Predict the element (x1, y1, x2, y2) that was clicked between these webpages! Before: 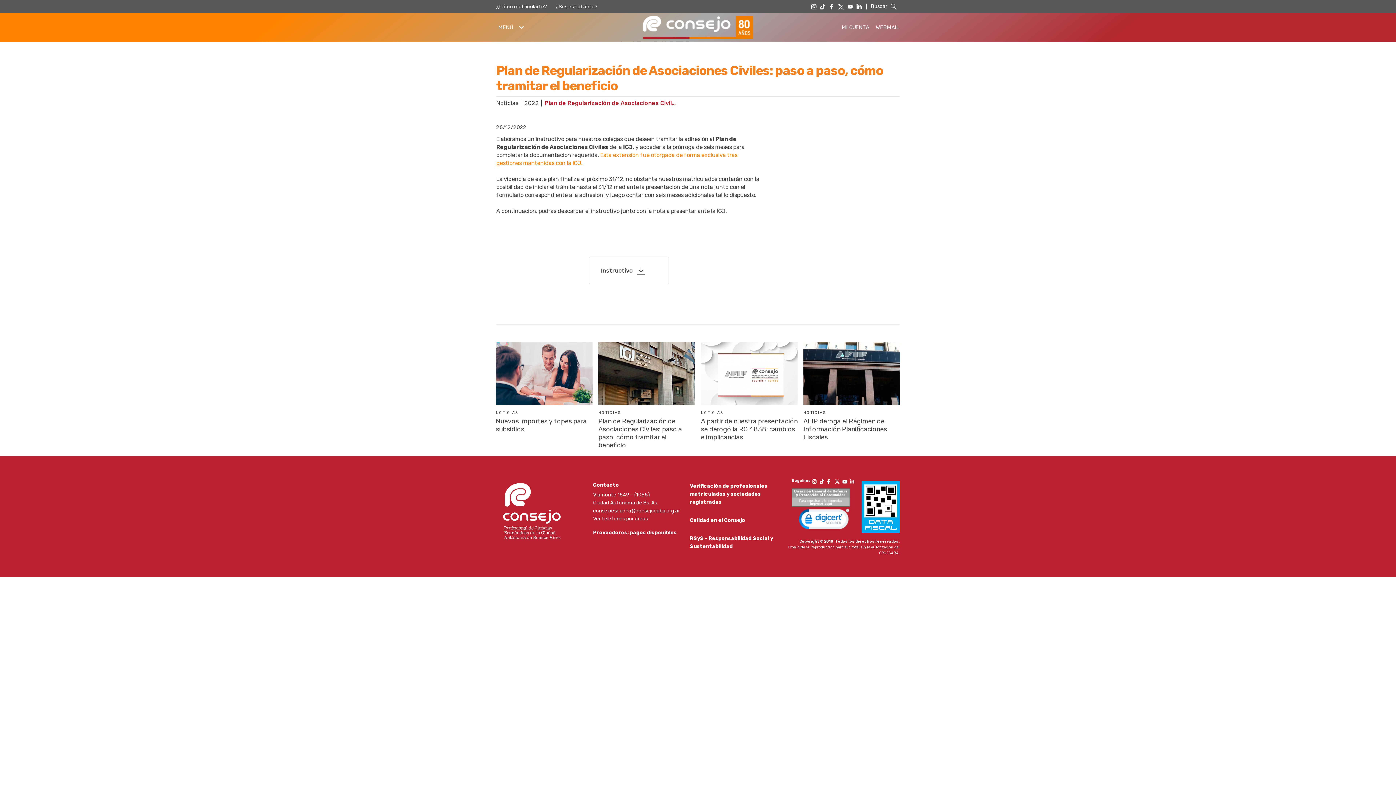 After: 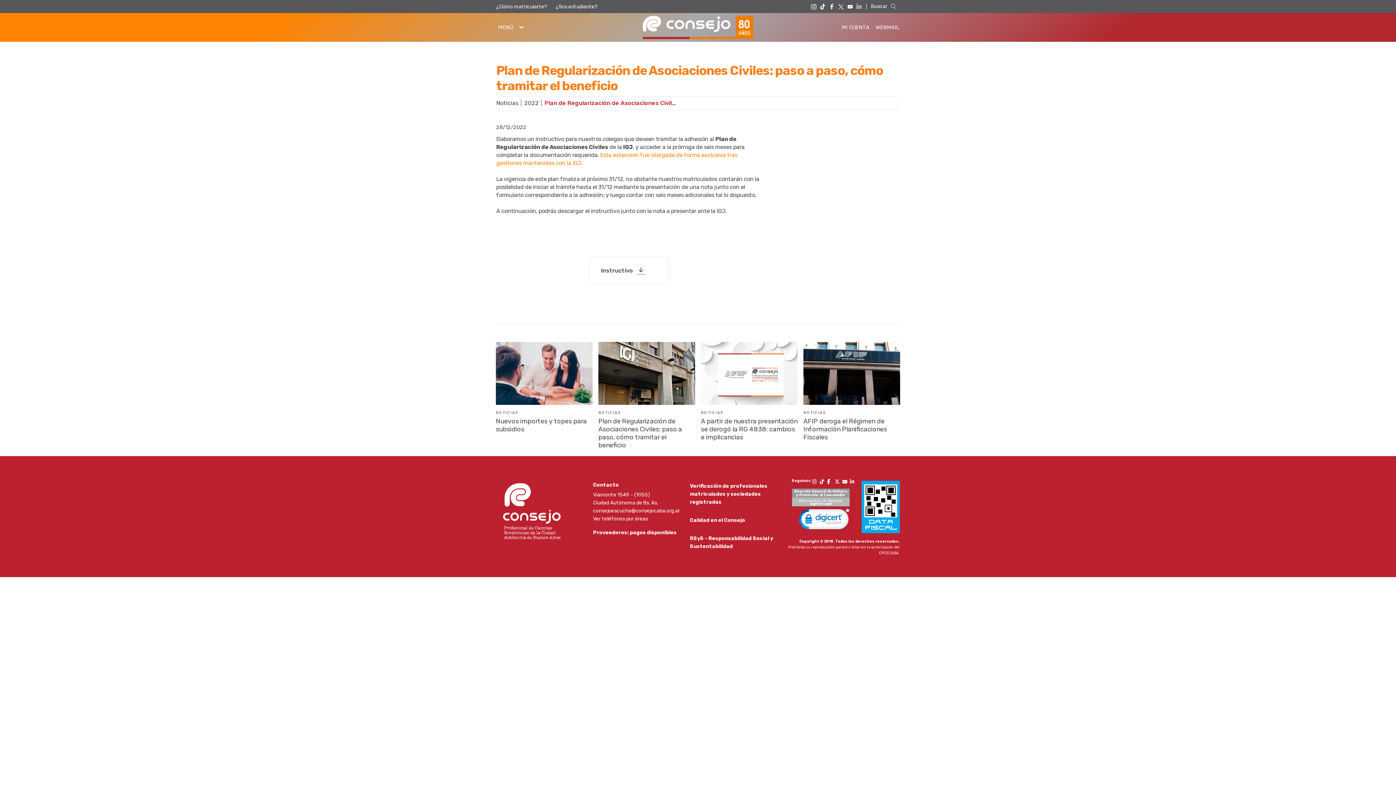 Action: bbox: (856, 3, 862, 9)